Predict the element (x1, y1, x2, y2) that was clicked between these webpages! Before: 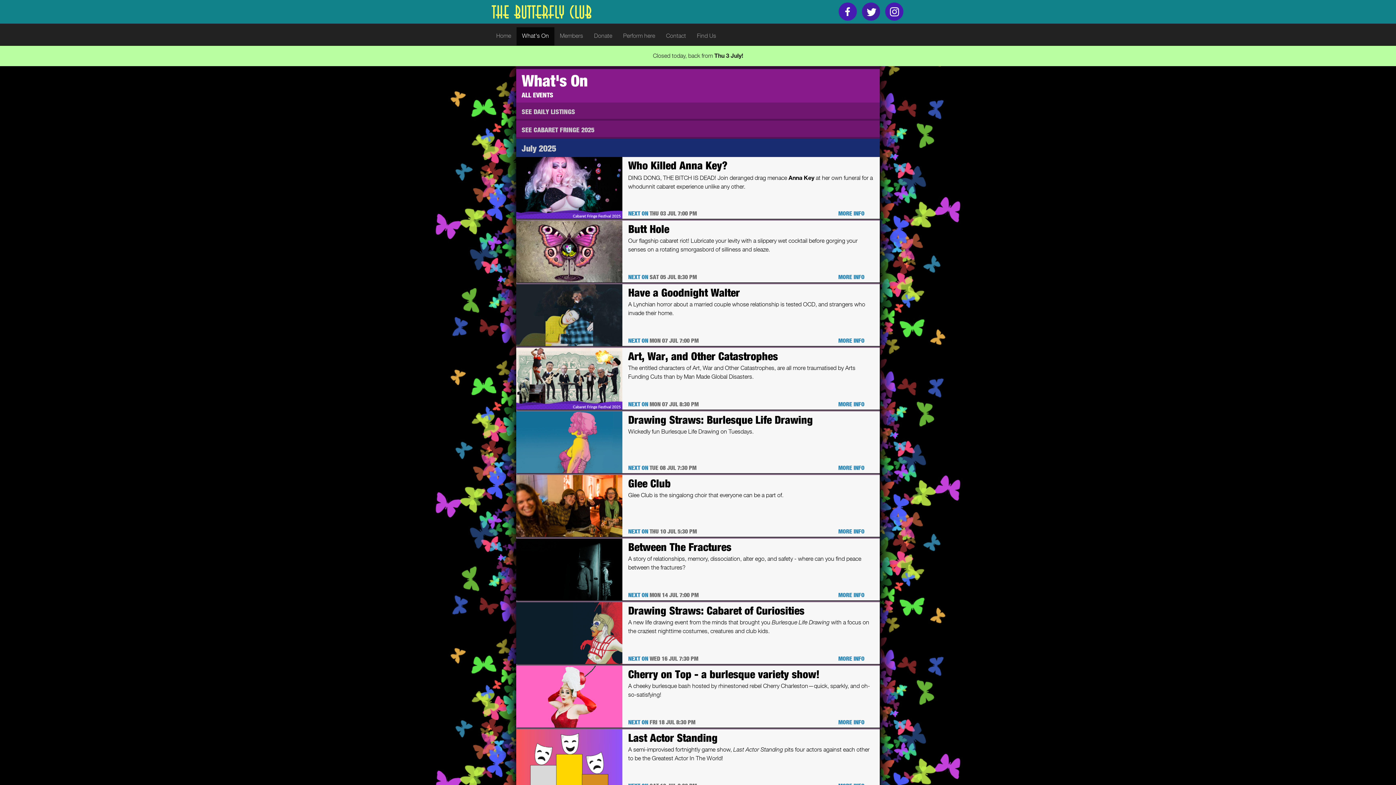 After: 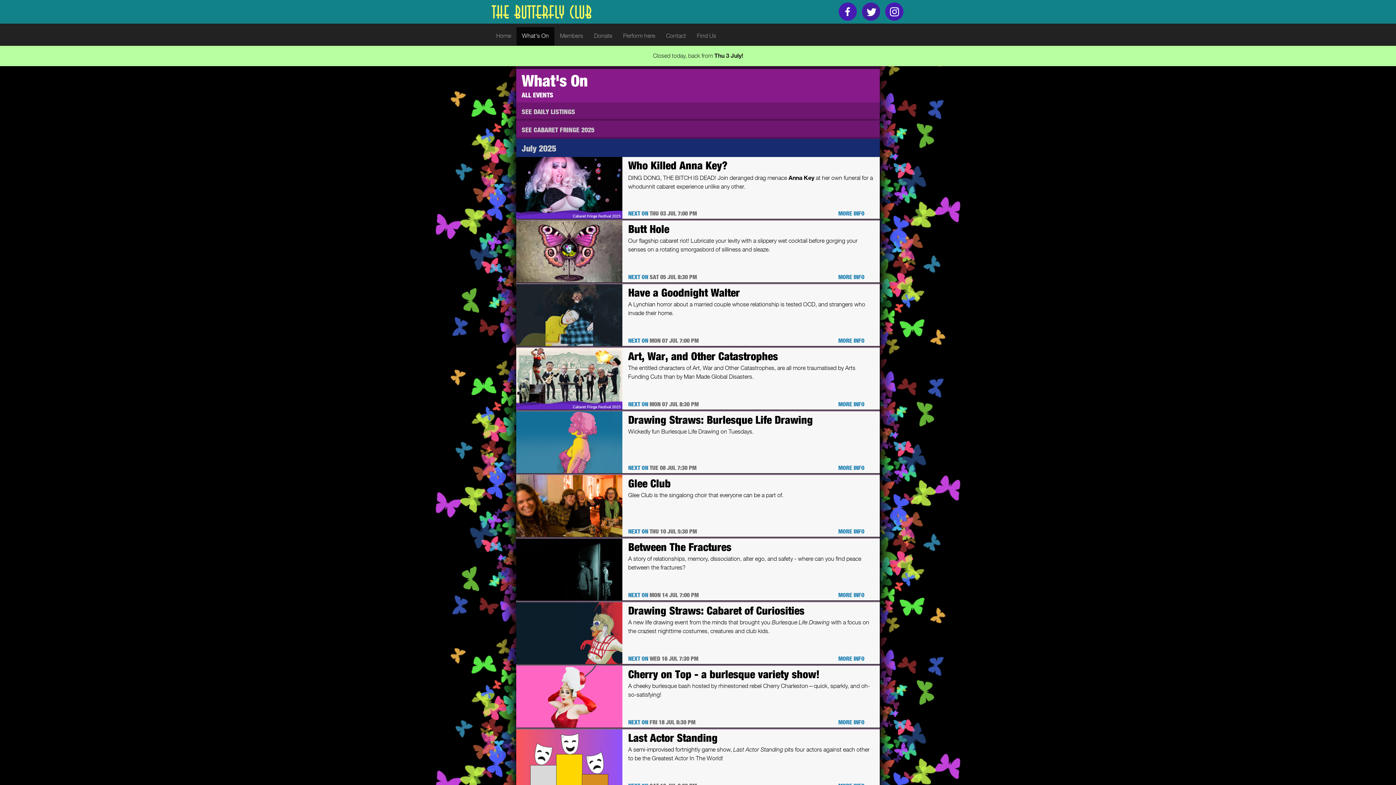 Action: bbox: (516, 27, 554, 45) label: What's On